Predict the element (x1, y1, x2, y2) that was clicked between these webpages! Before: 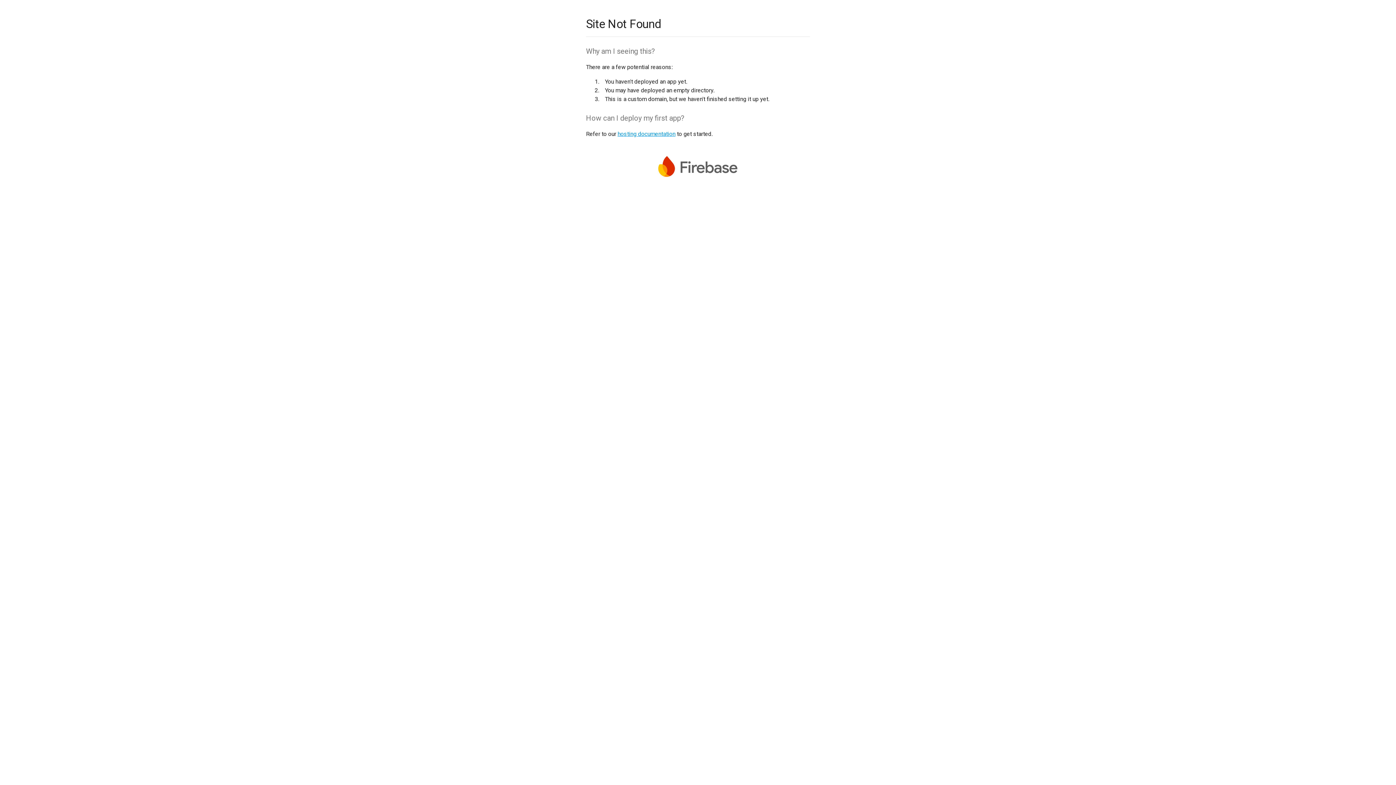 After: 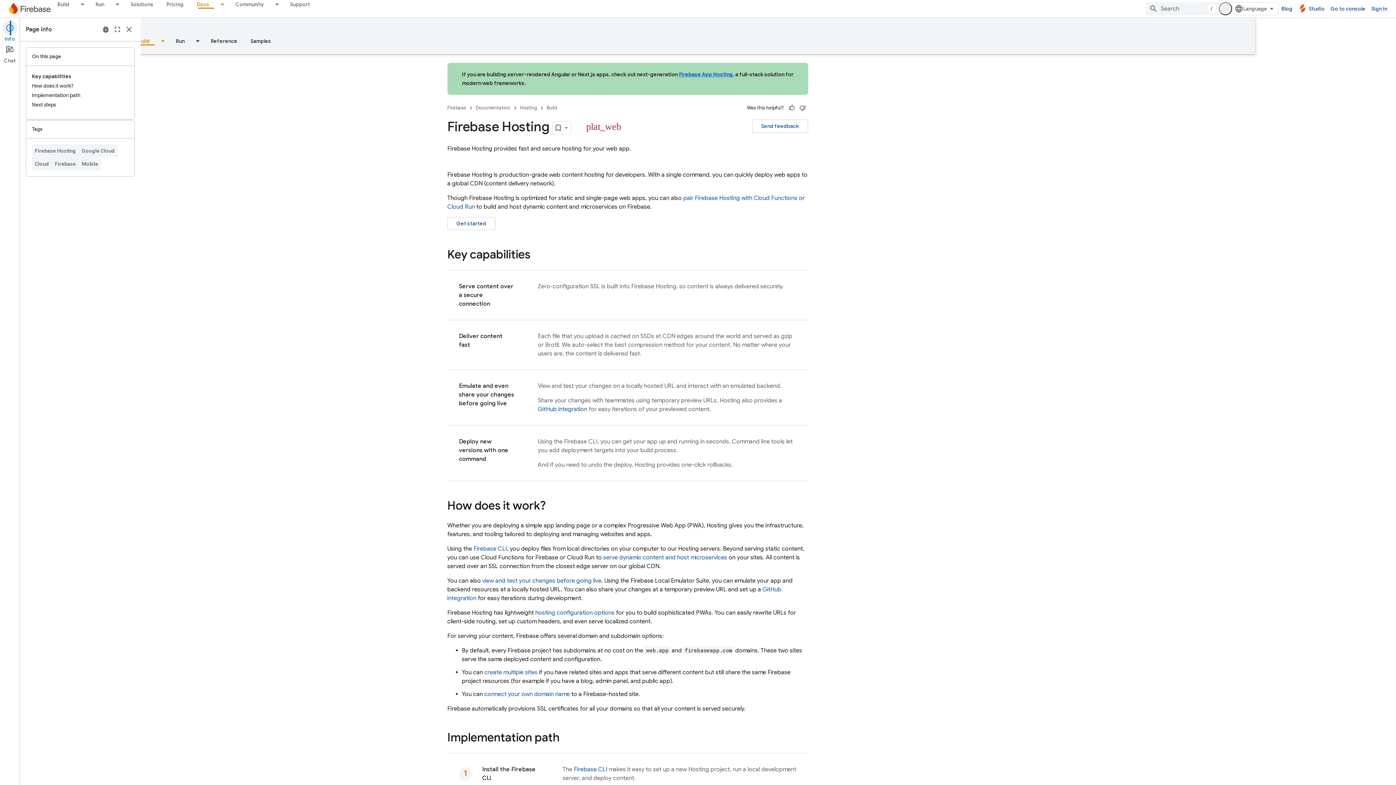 Action: bbox: (617, 130, 675, 137) label: hosting documentation